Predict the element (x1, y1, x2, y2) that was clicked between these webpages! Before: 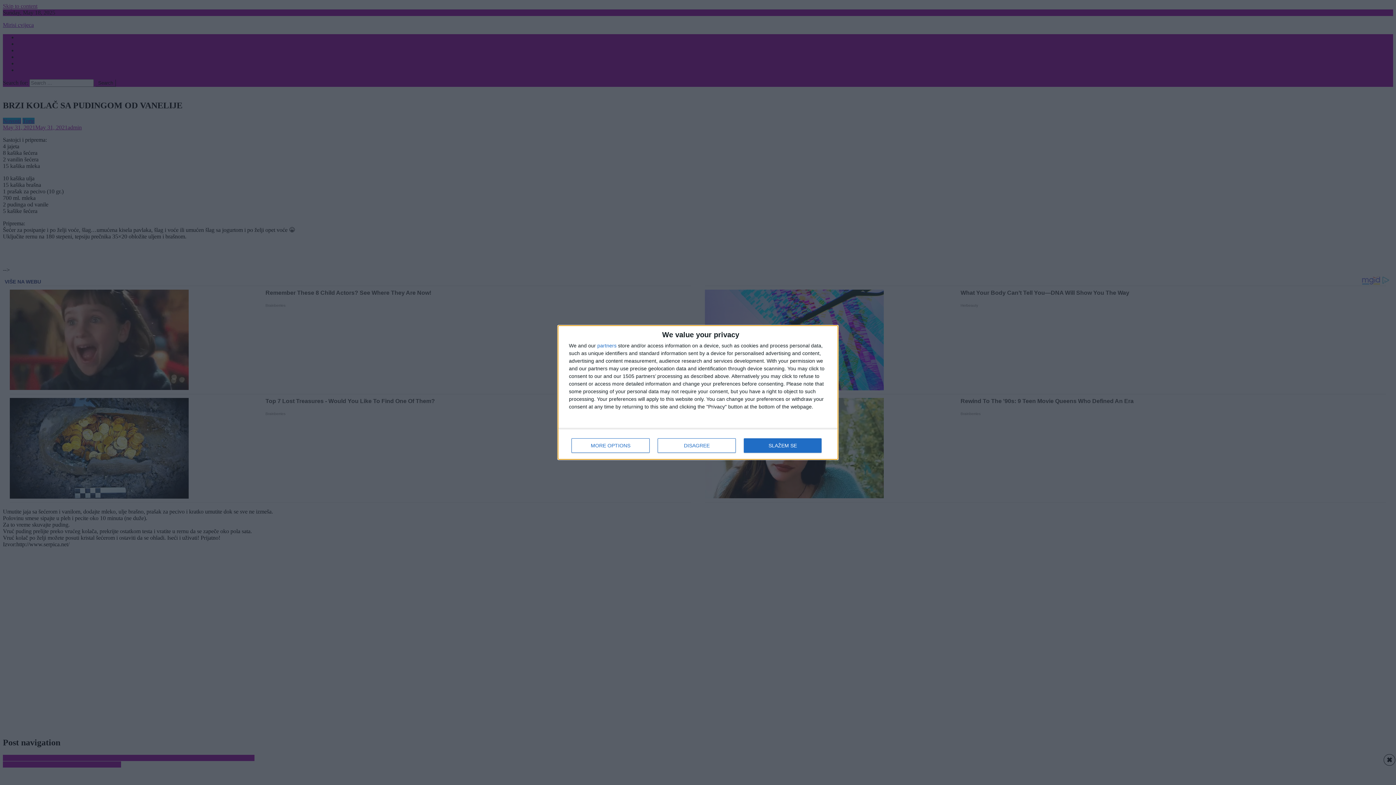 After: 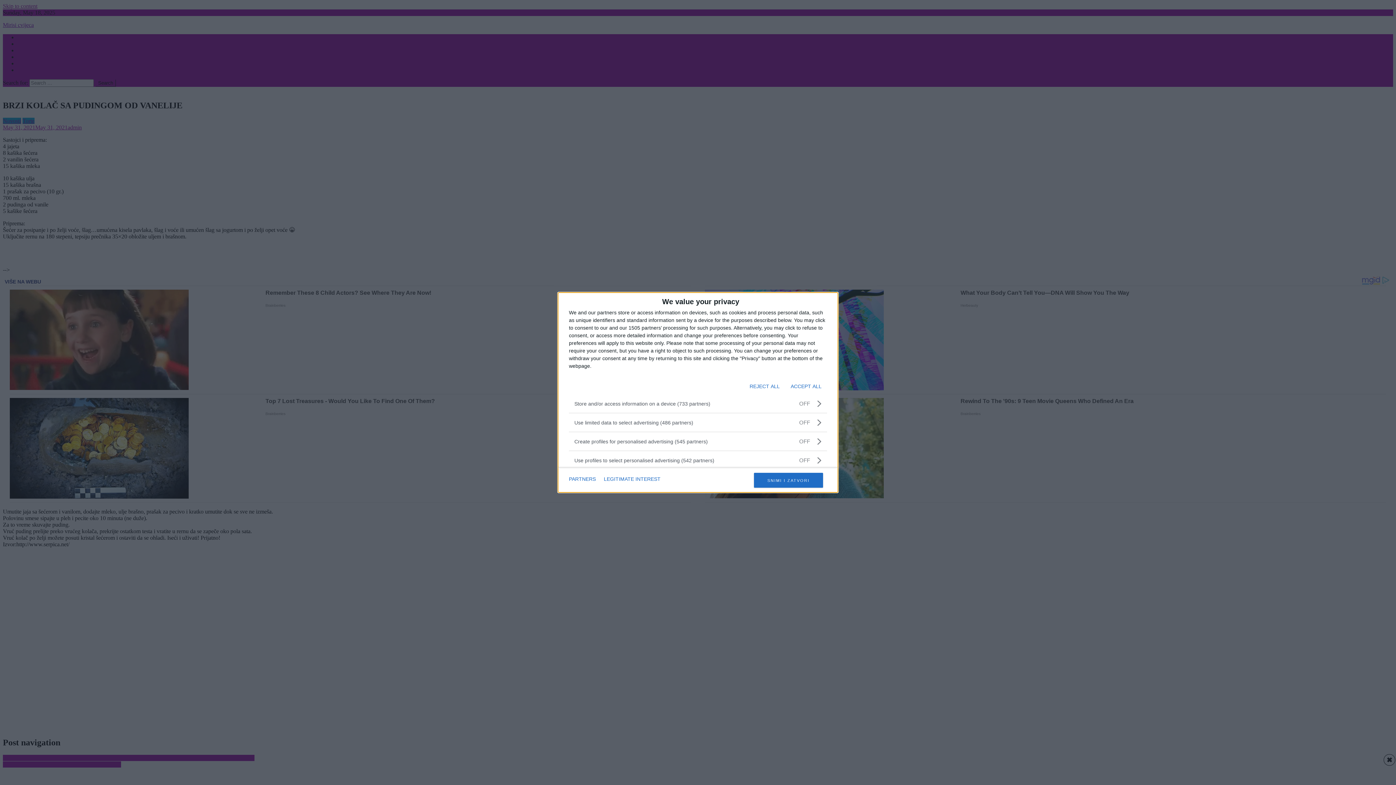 Action: bbox: (571, 438, 649, 453) label: MORE OPTIONS